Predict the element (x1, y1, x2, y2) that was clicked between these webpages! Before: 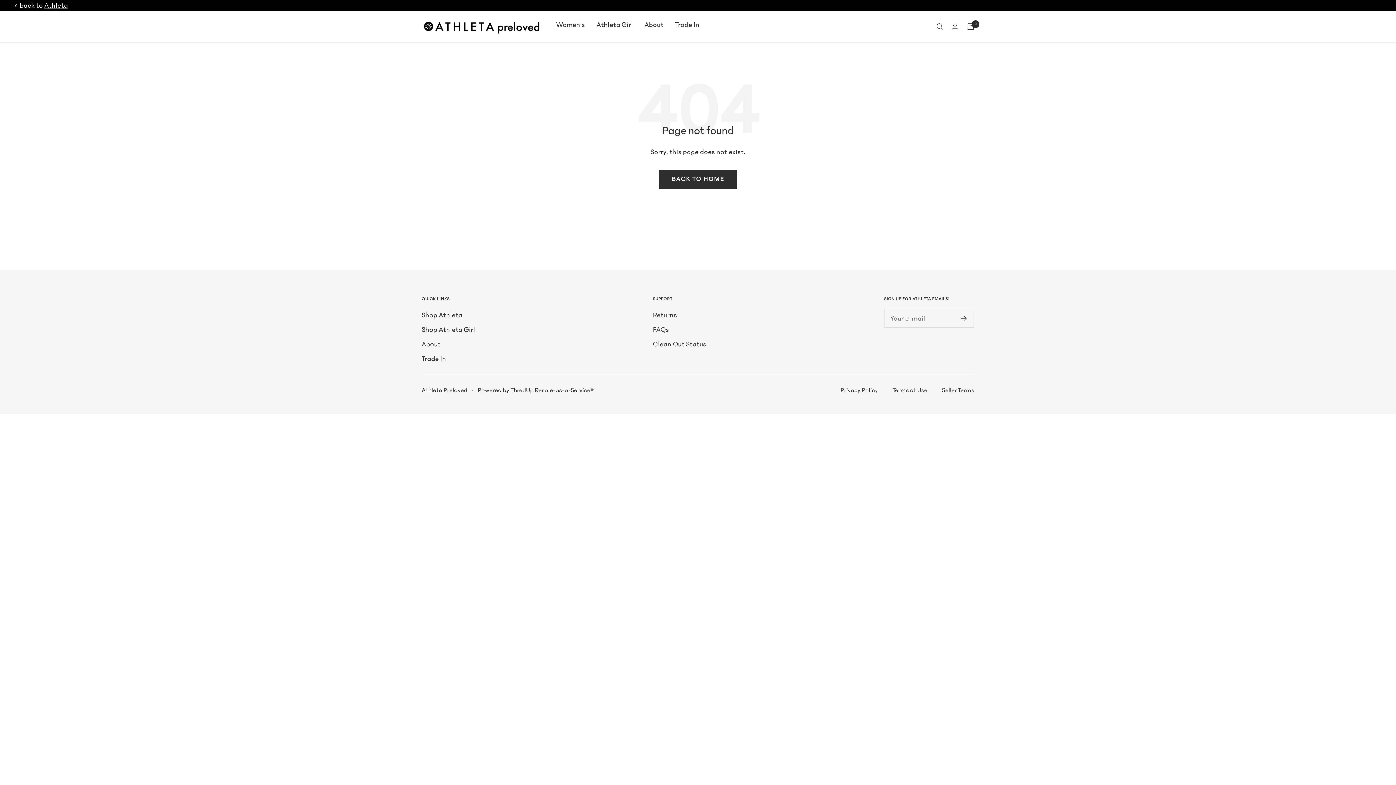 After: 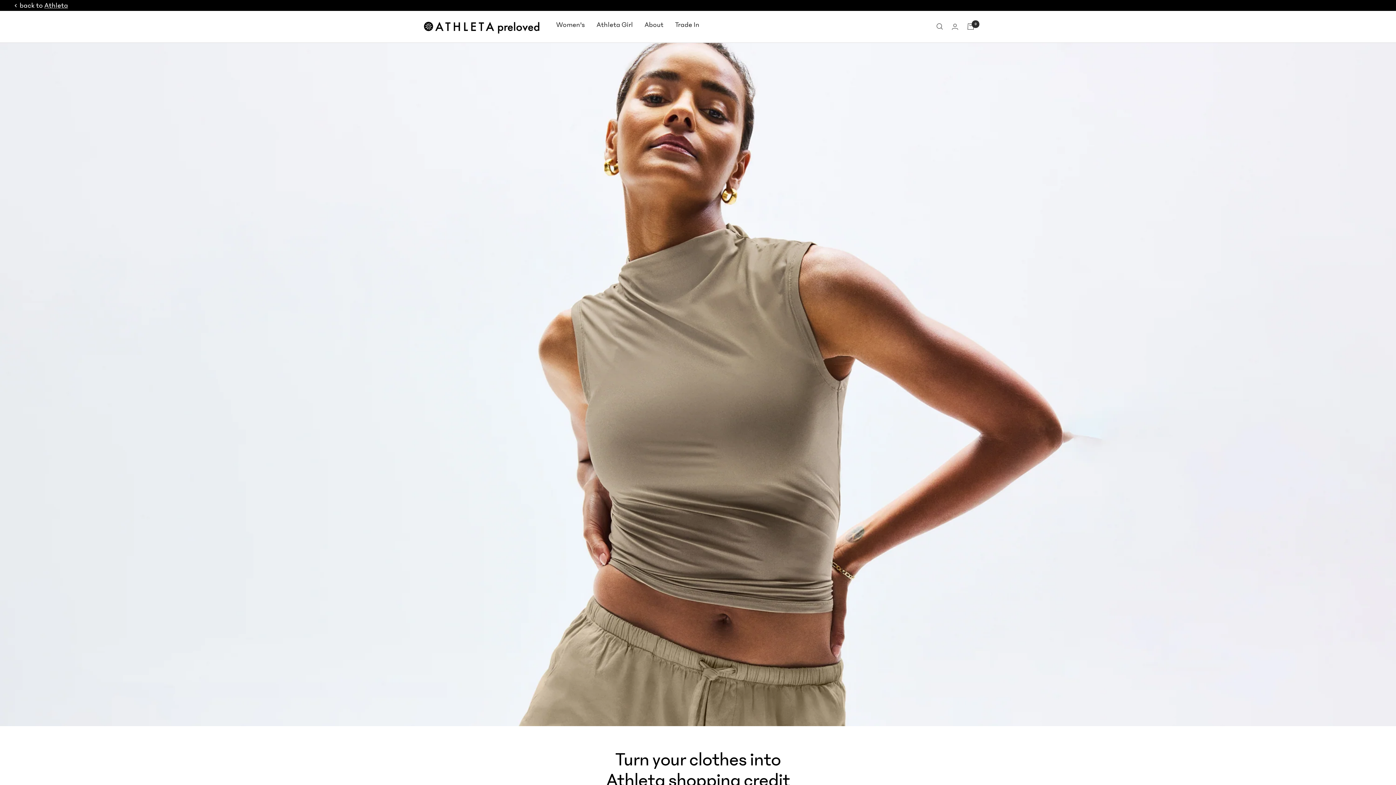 Action: bbox: (421, 352, 446, 364) label: Trade In